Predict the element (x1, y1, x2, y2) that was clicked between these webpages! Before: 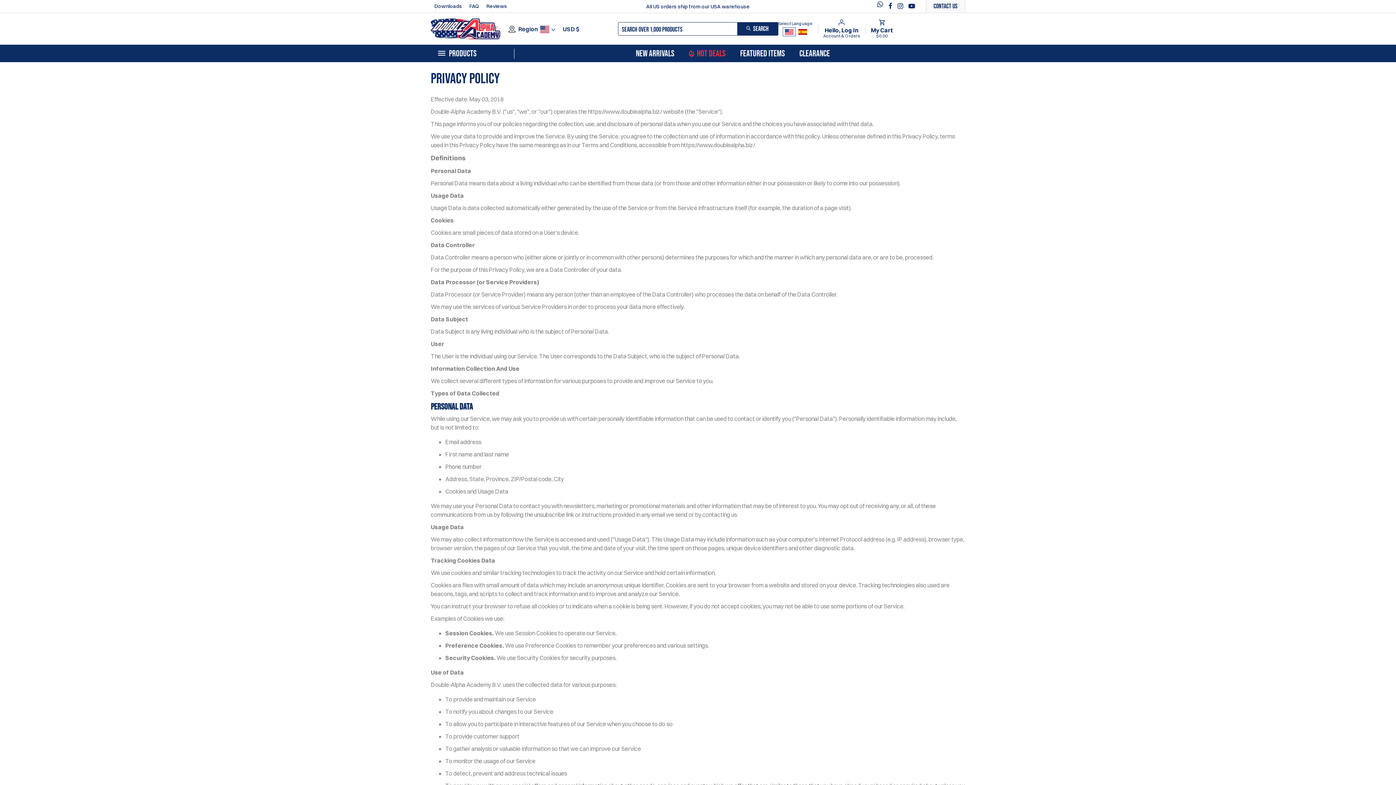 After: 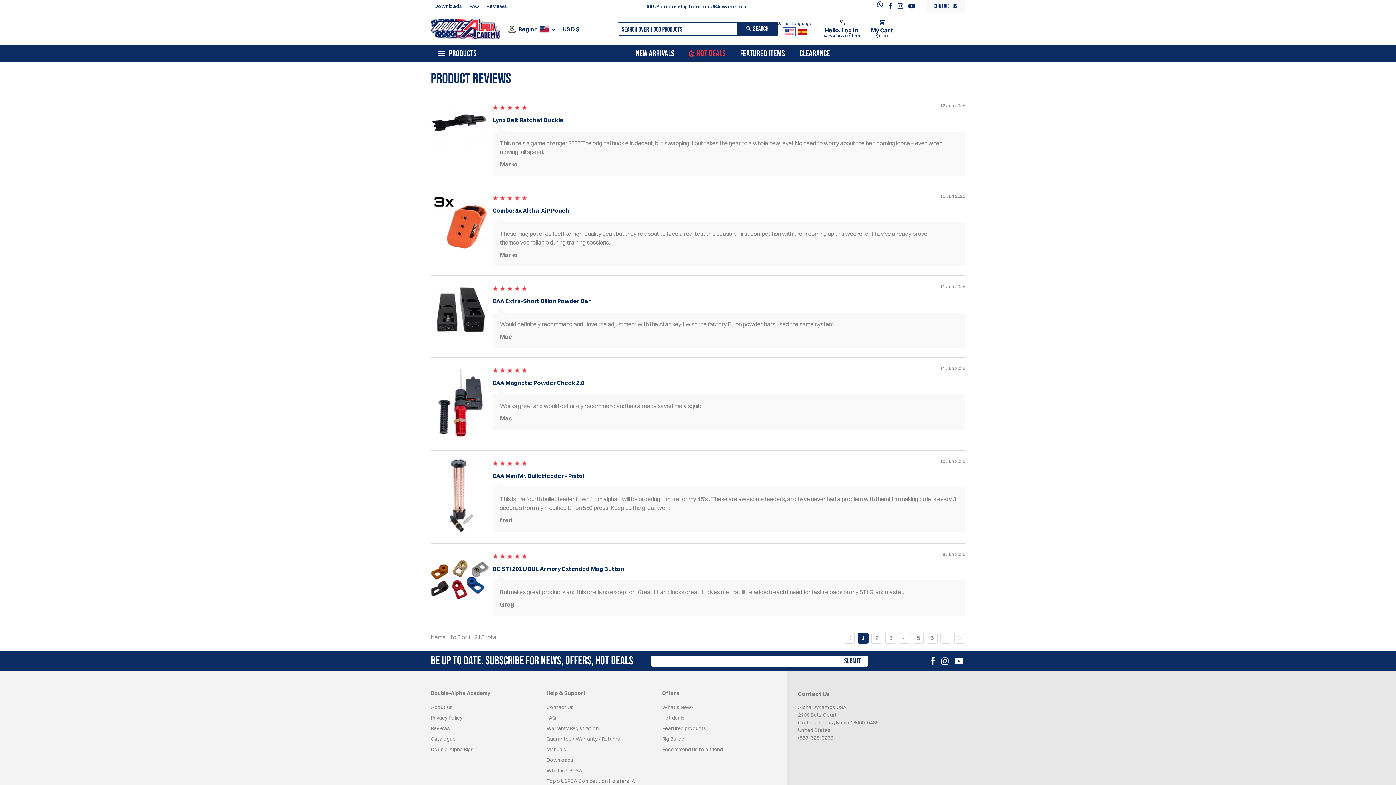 Action: bbox: (482, 0, 510, 12) label: Reviews